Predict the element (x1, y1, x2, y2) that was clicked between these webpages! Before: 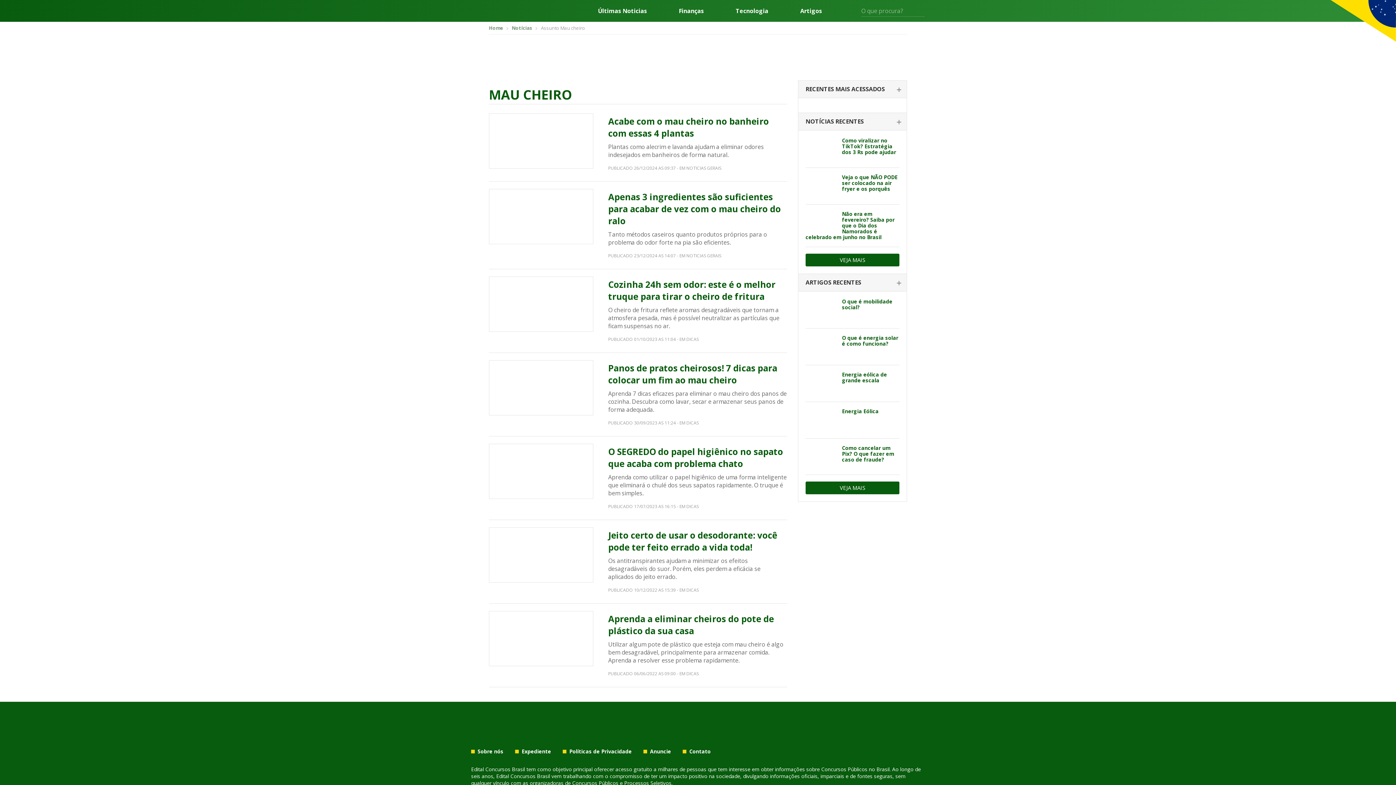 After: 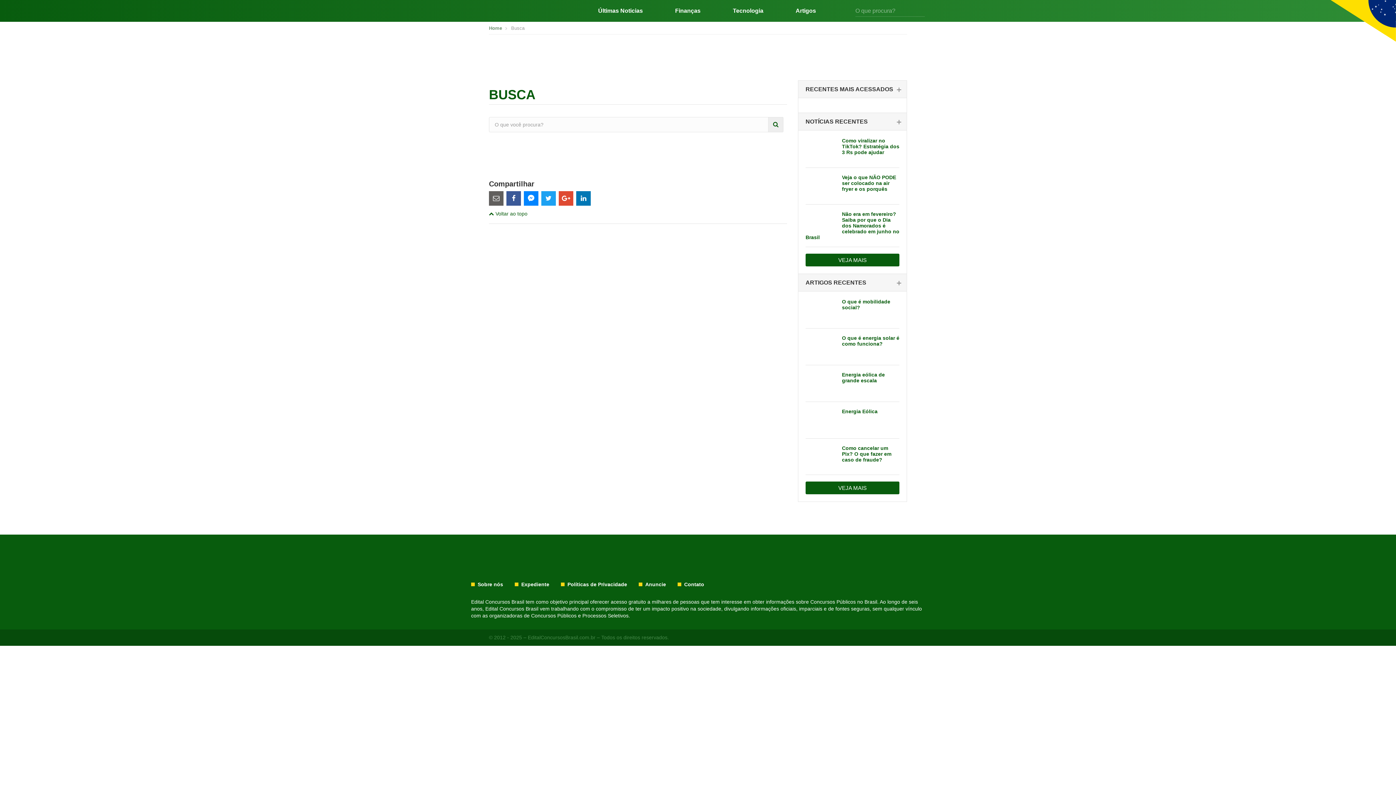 Action: bbox: (920, 6, 925, 7)